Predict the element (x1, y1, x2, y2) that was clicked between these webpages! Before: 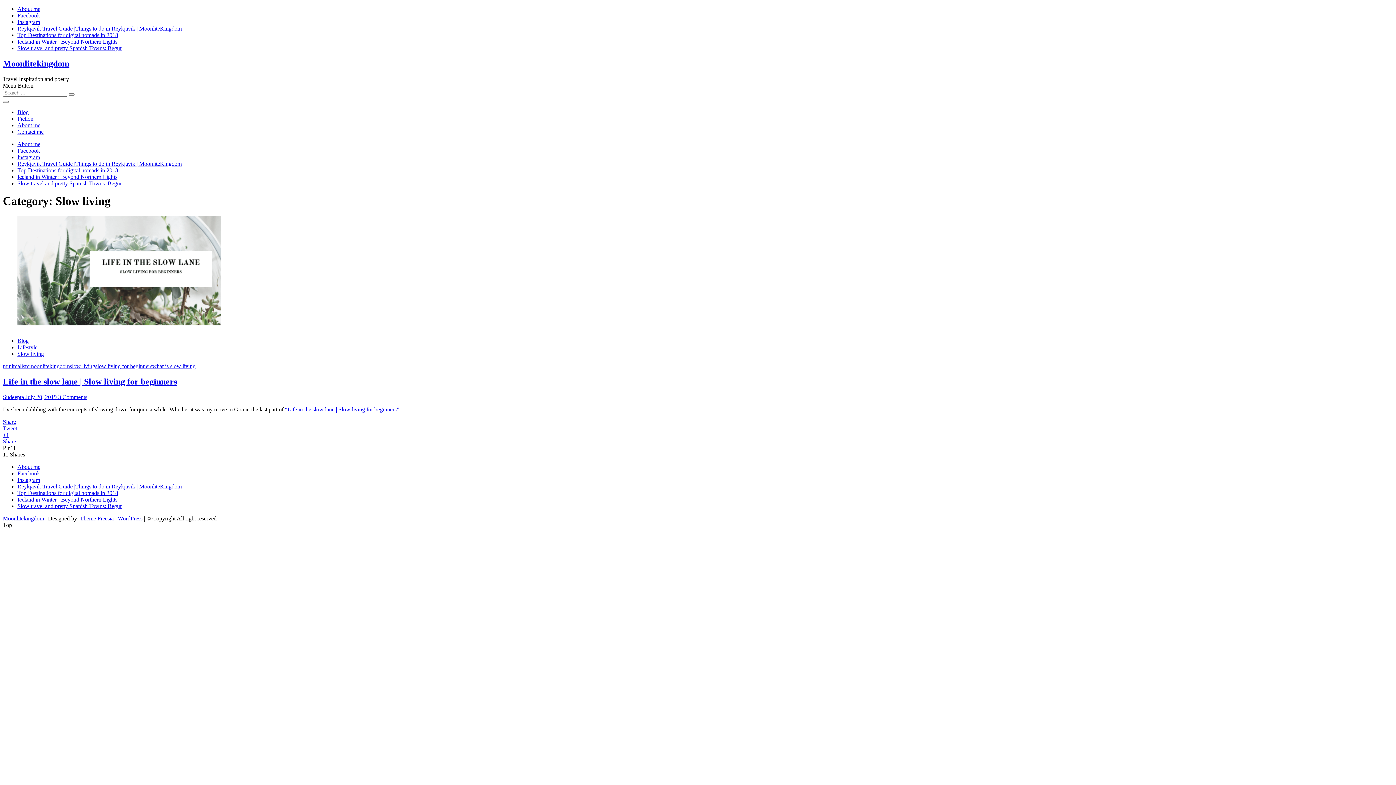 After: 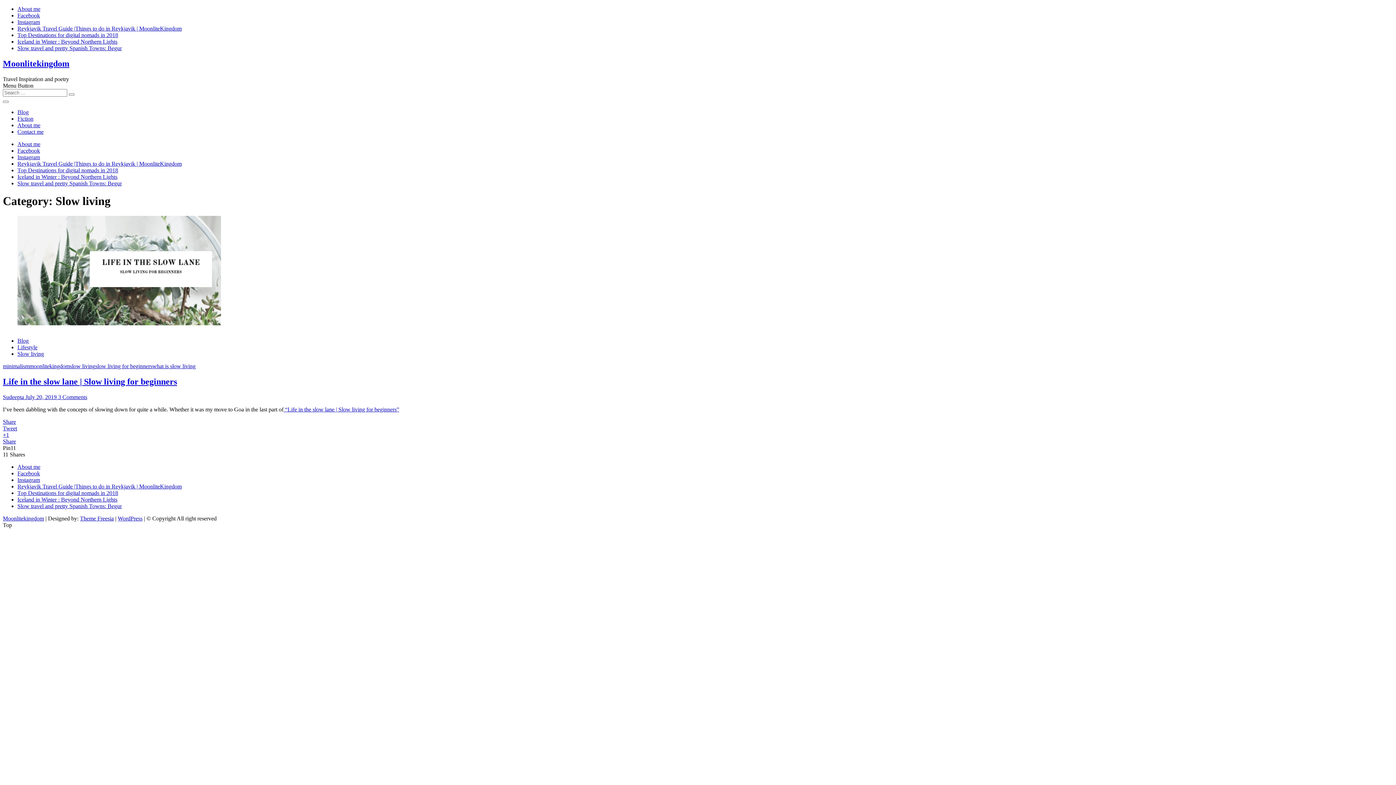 Action: label: Top bbox: (2, 522, 12, 528)